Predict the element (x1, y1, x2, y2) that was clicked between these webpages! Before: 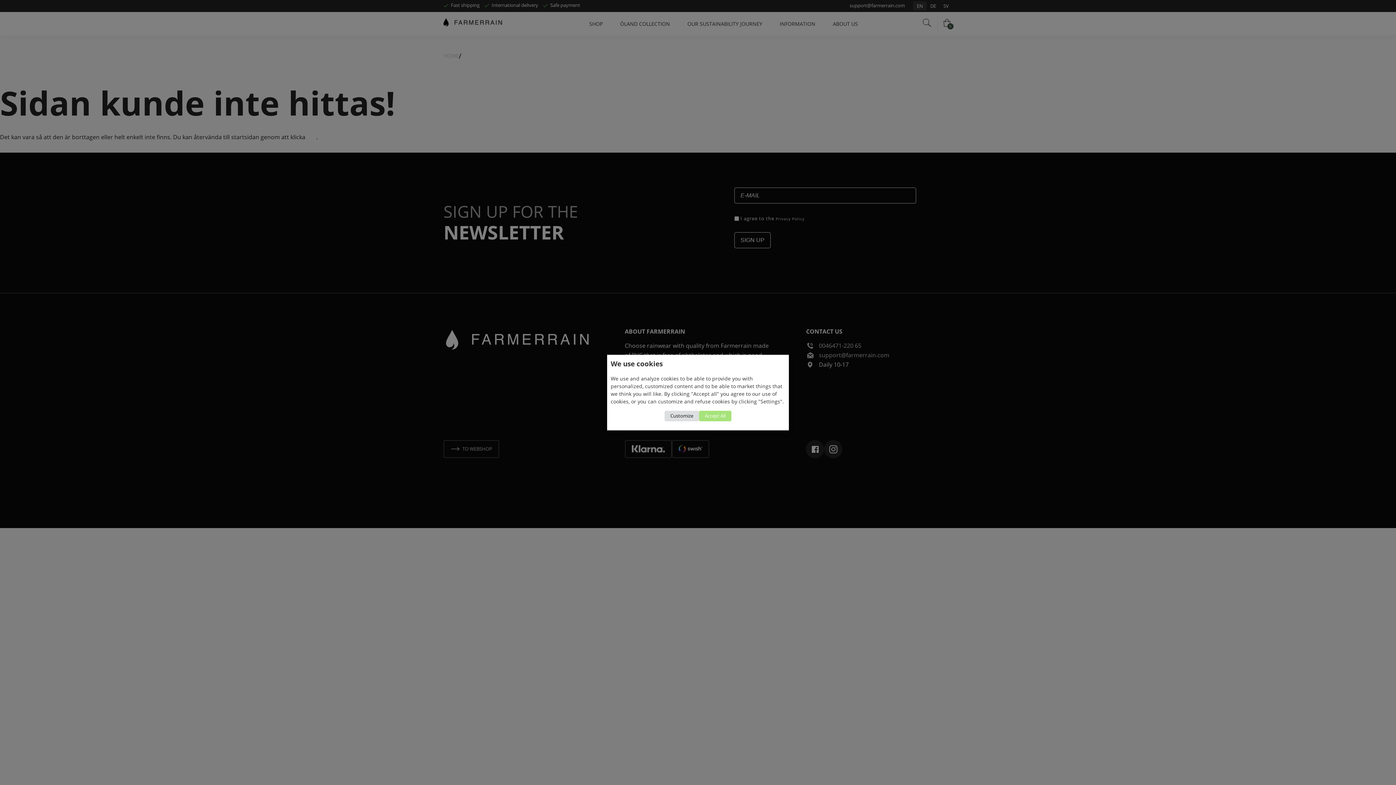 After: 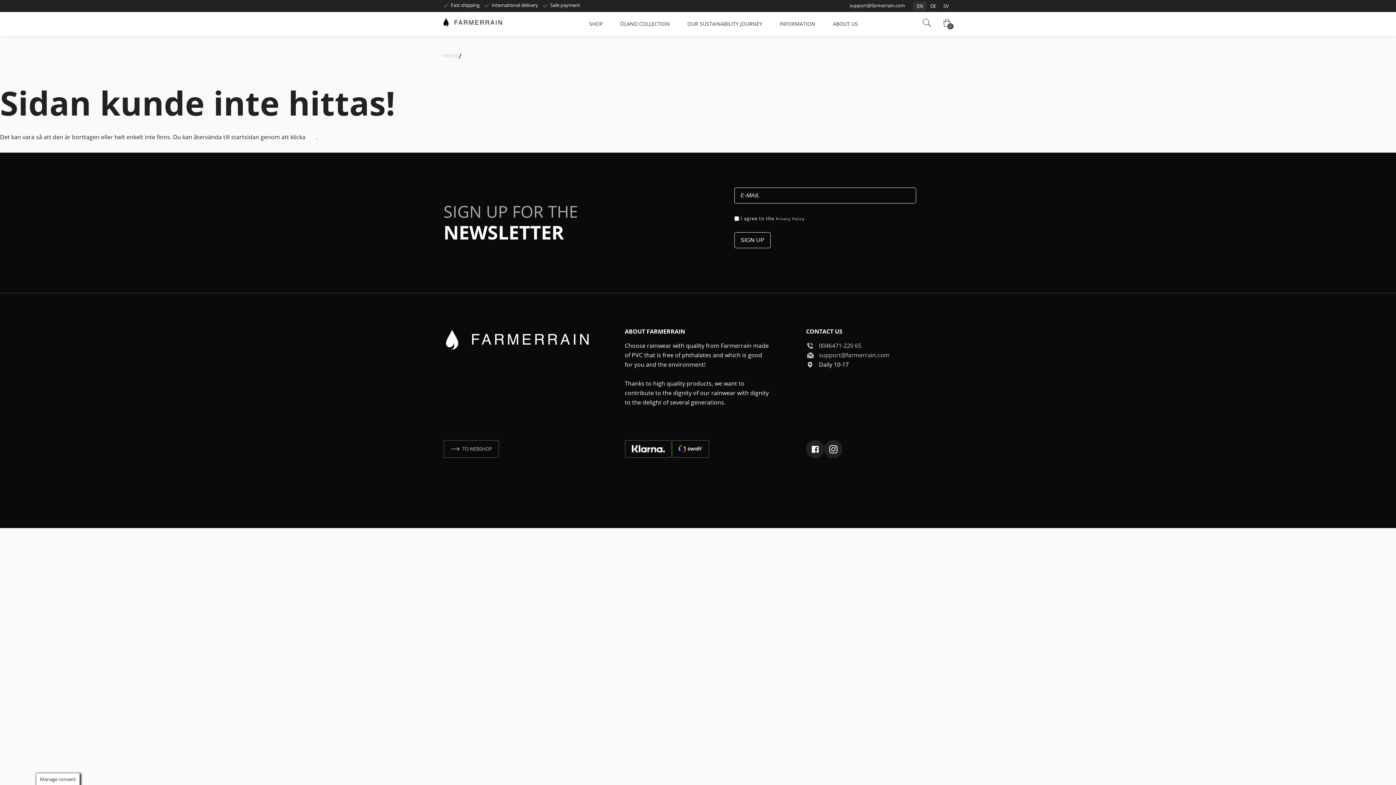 Action: label: Accept All bbox: (699, 410, 731, 421)